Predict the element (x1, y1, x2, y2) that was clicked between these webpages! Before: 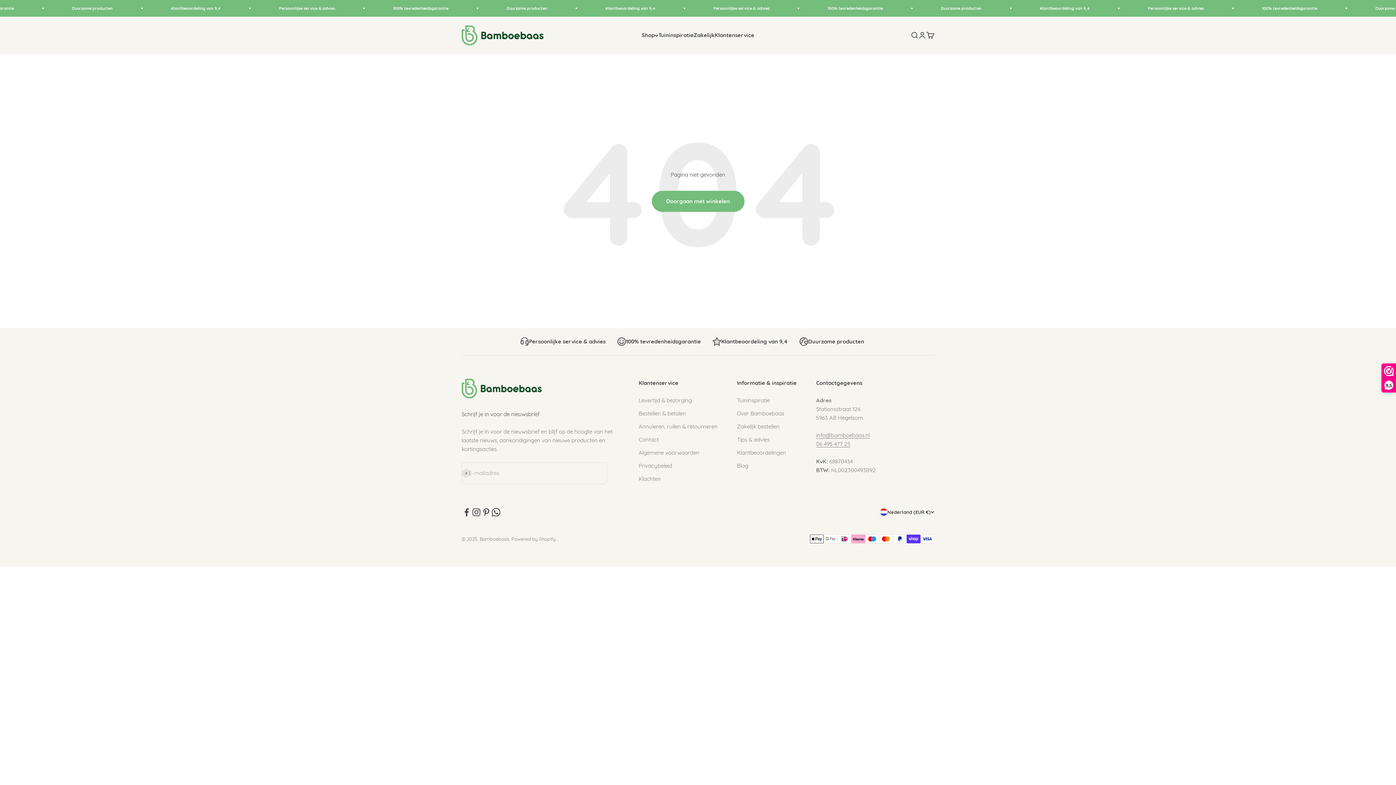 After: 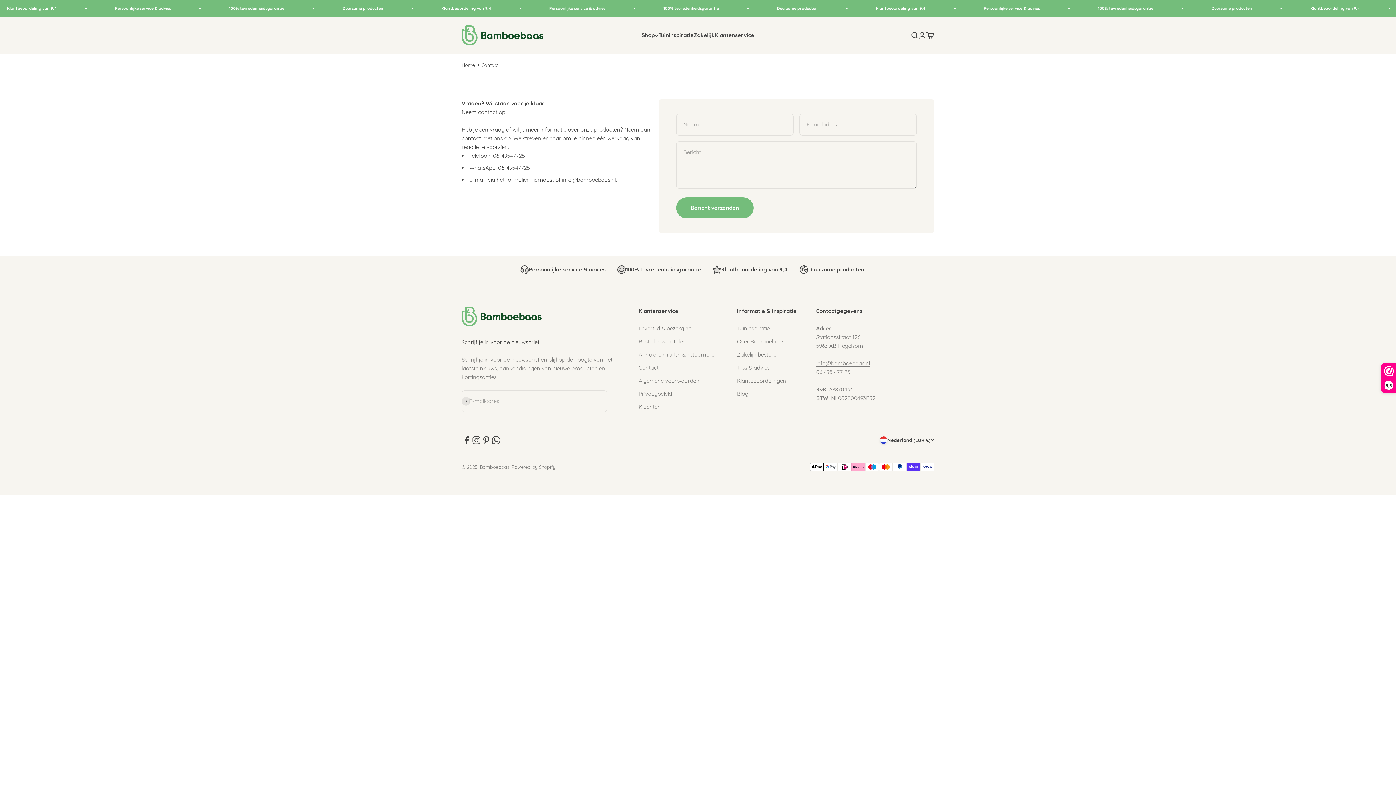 Action: label: Contact bbox: (638, 435, 658, 444)